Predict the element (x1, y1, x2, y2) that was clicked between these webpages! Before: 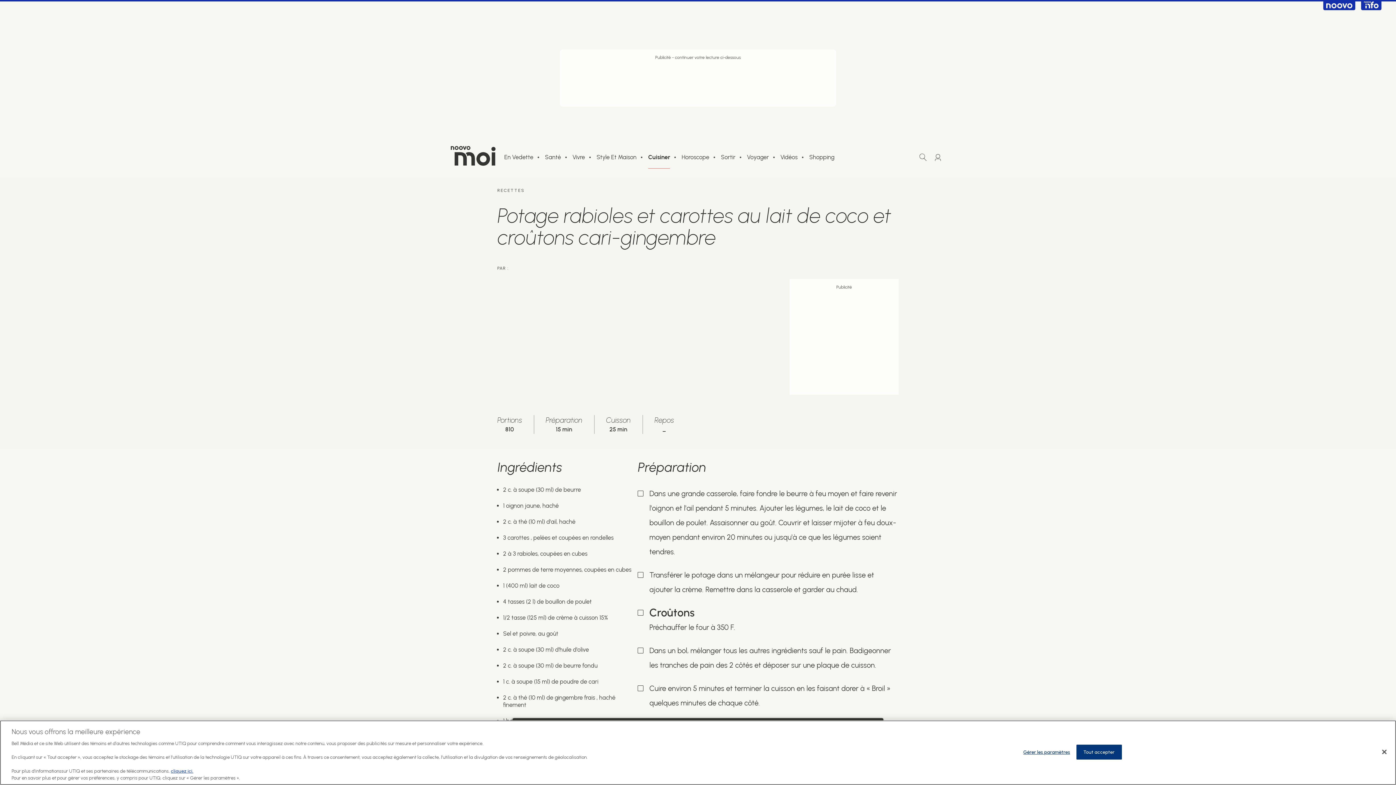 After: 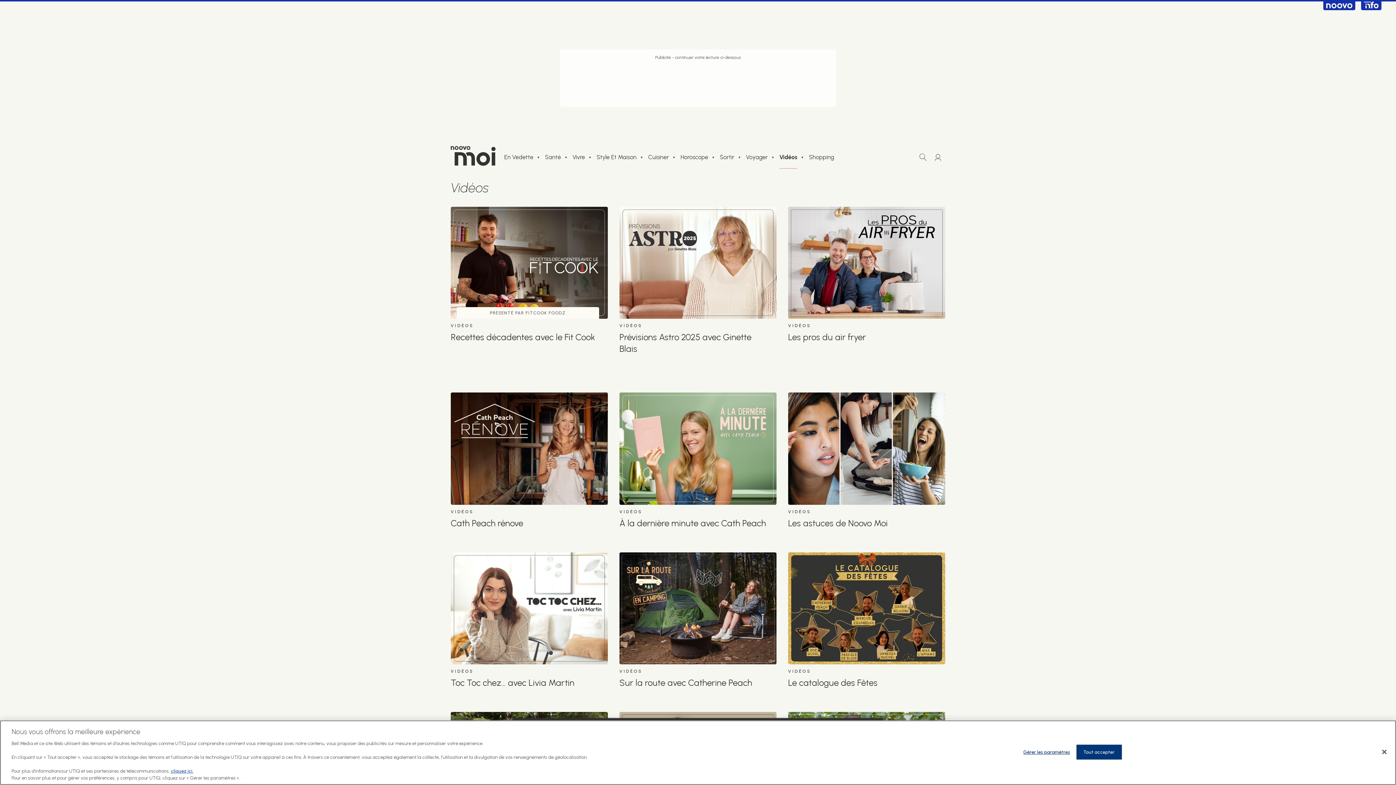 Action: bbox: (780, 154, 797, 160) label: Vidéos